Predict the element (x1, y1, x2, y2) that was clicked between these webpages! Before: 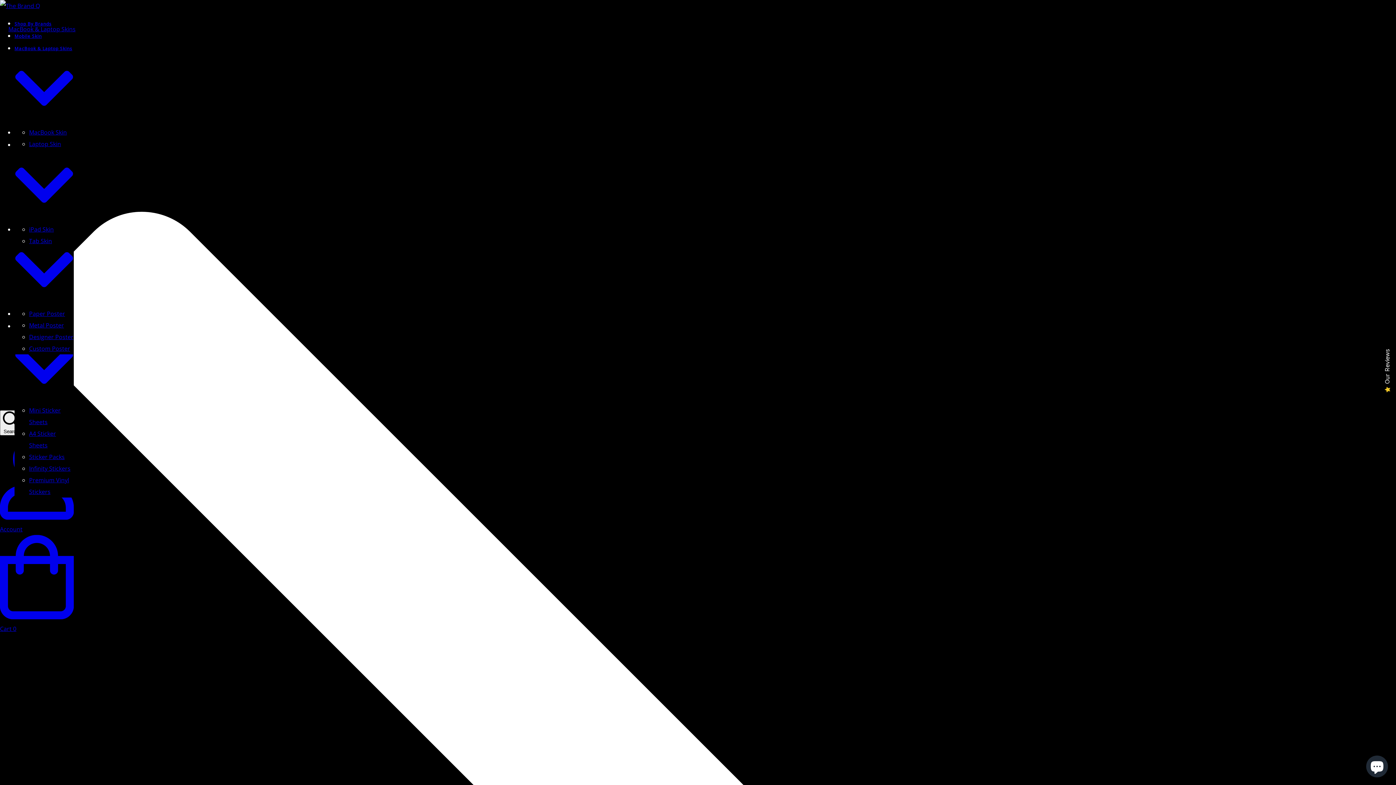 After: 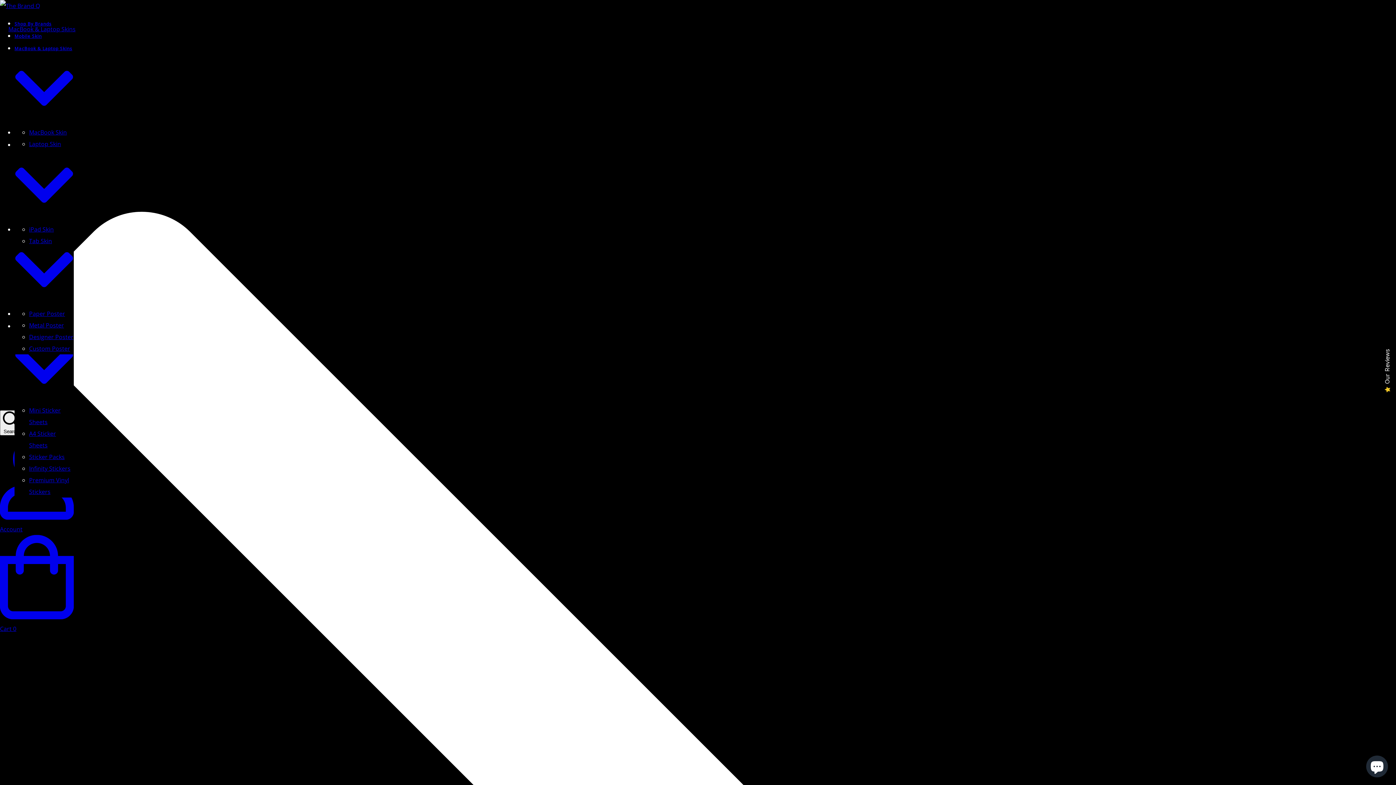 Action: label: MacBook & Laptop Skins  bbox: (14, 45, 73, 123)